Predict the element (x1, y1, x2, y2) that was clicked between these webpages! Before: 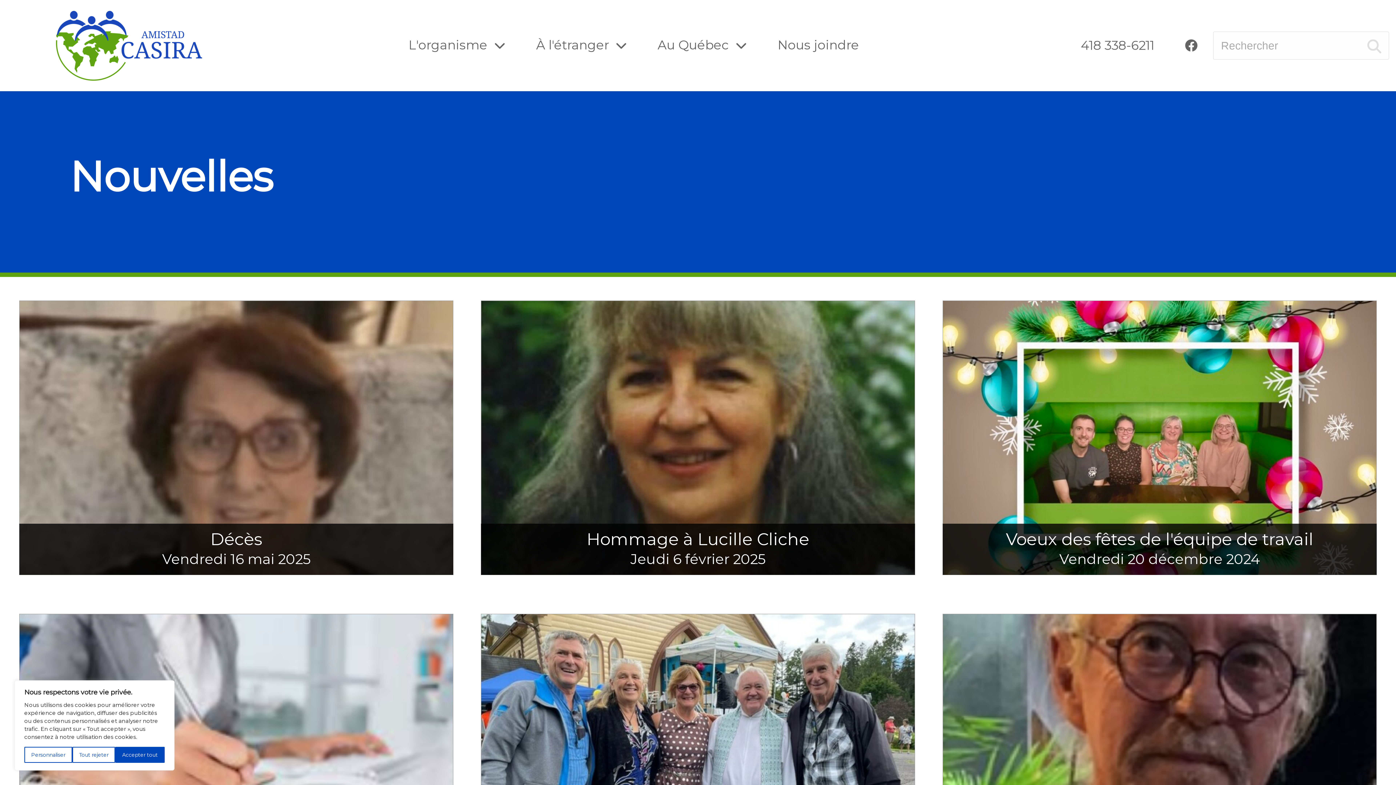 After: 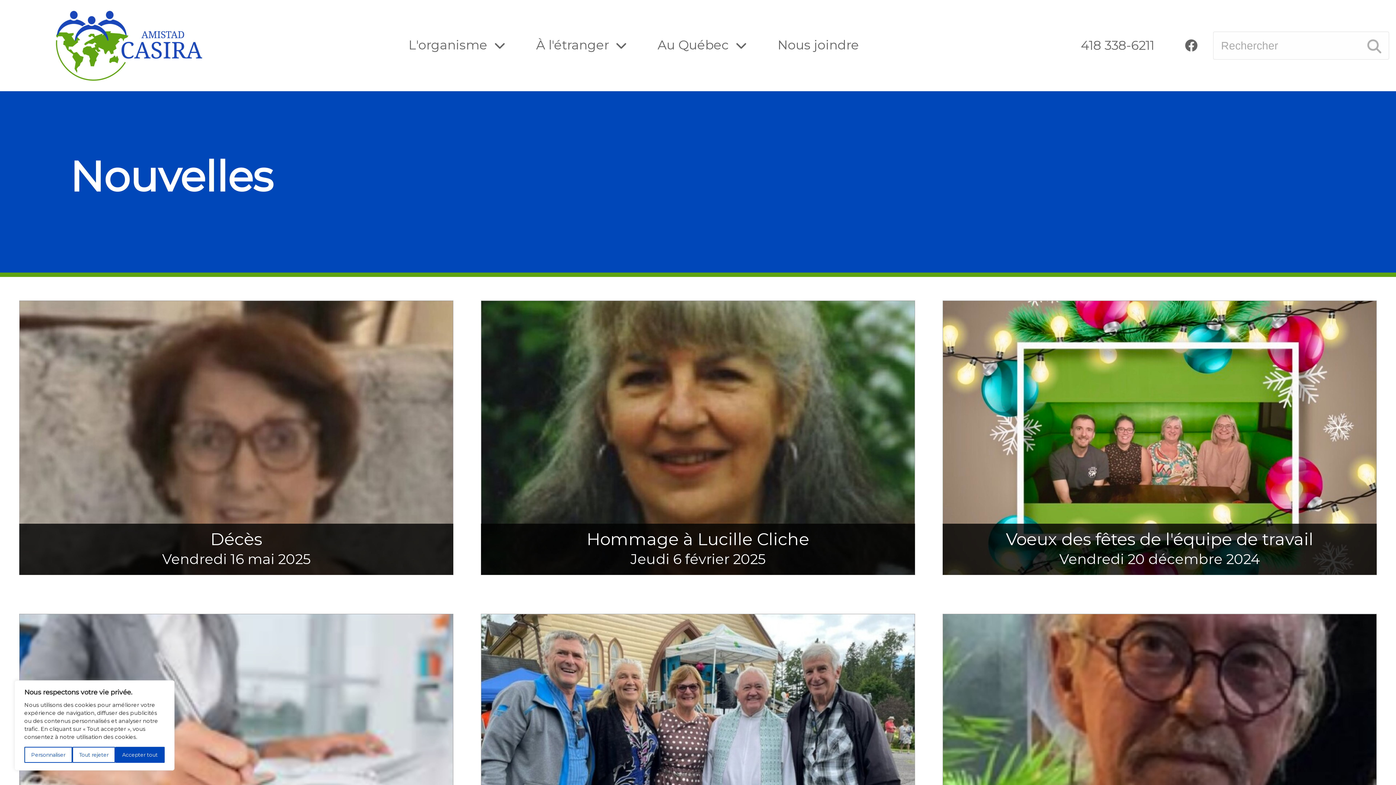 Action: bbox: (1359, 31, 1389, 54)